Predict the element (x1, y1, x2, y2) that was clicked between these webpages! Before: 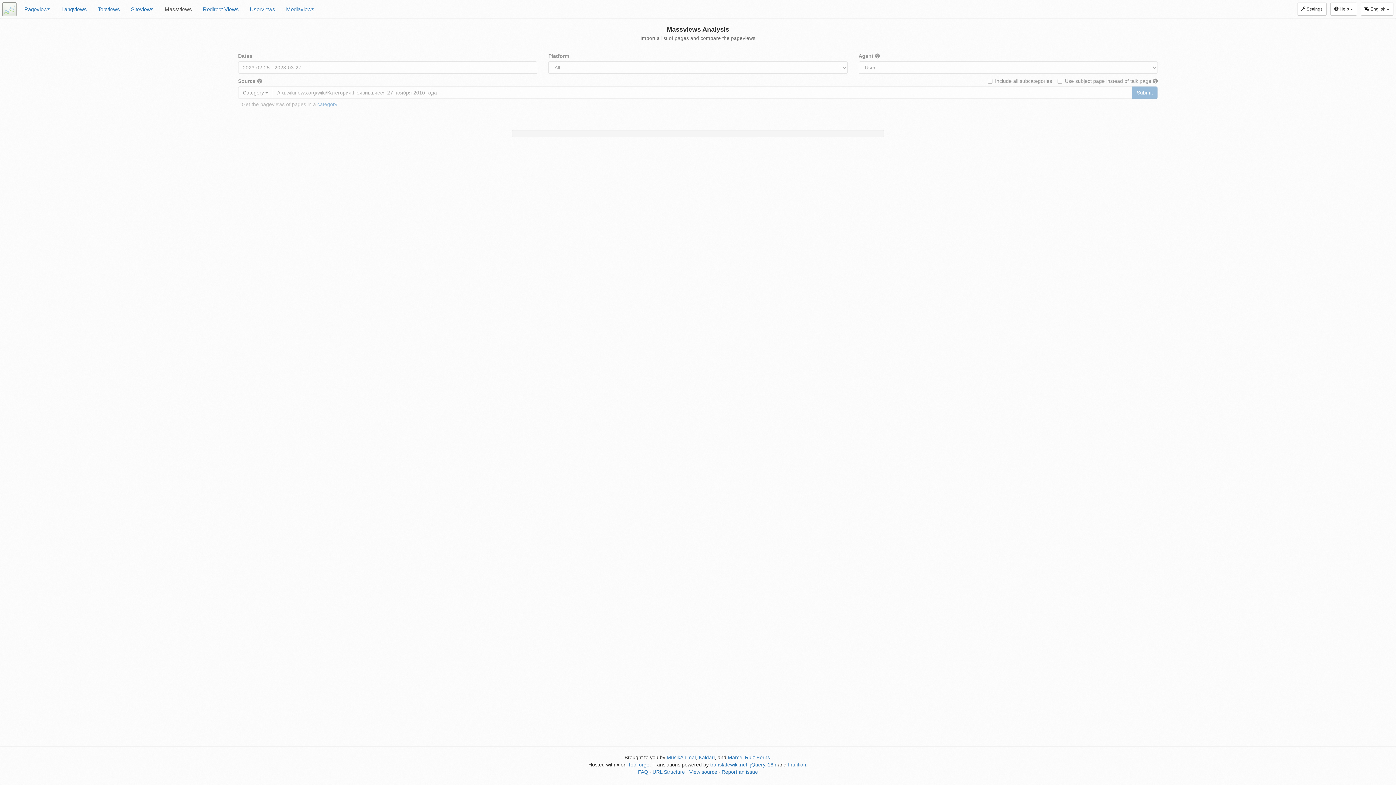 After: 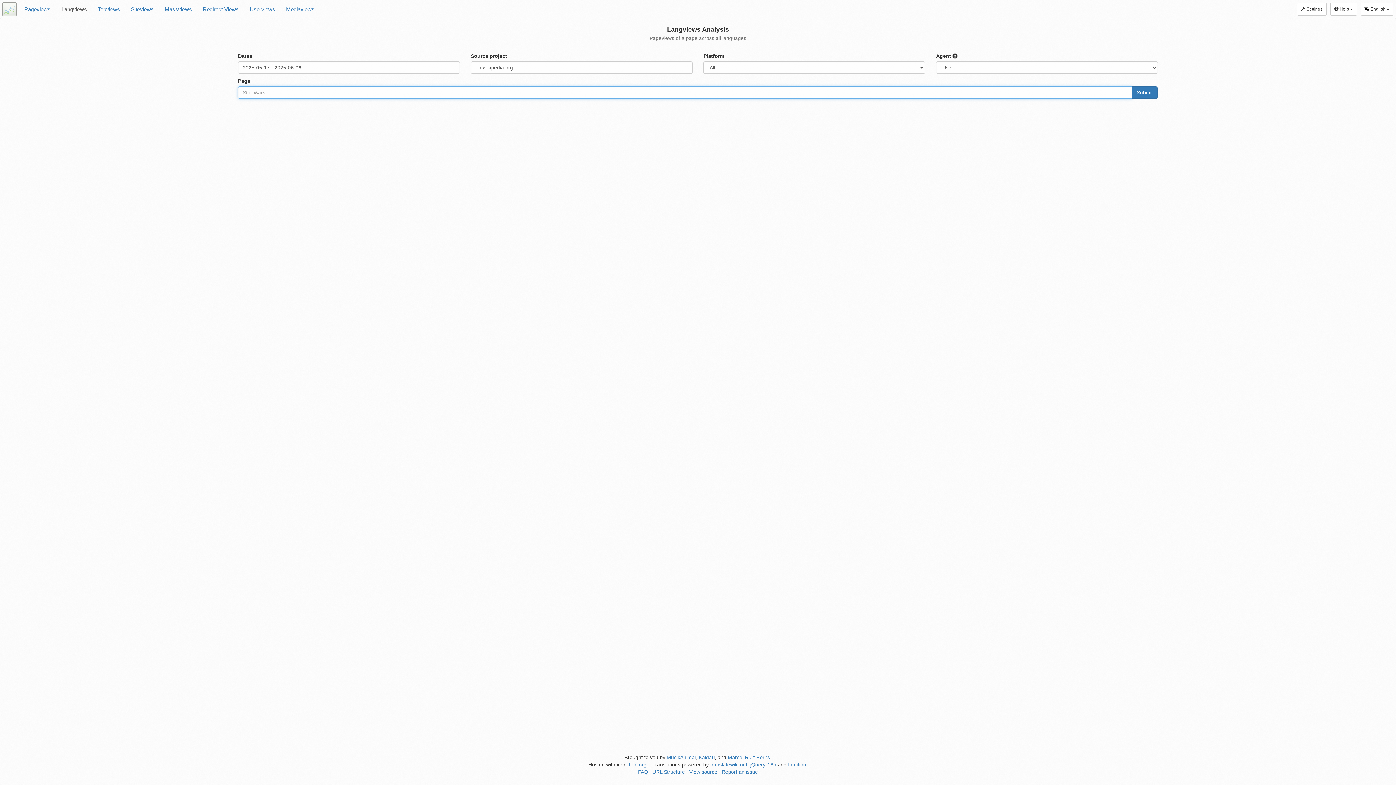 Action: label: Langviews bbox: (56, 0, 92, 18)